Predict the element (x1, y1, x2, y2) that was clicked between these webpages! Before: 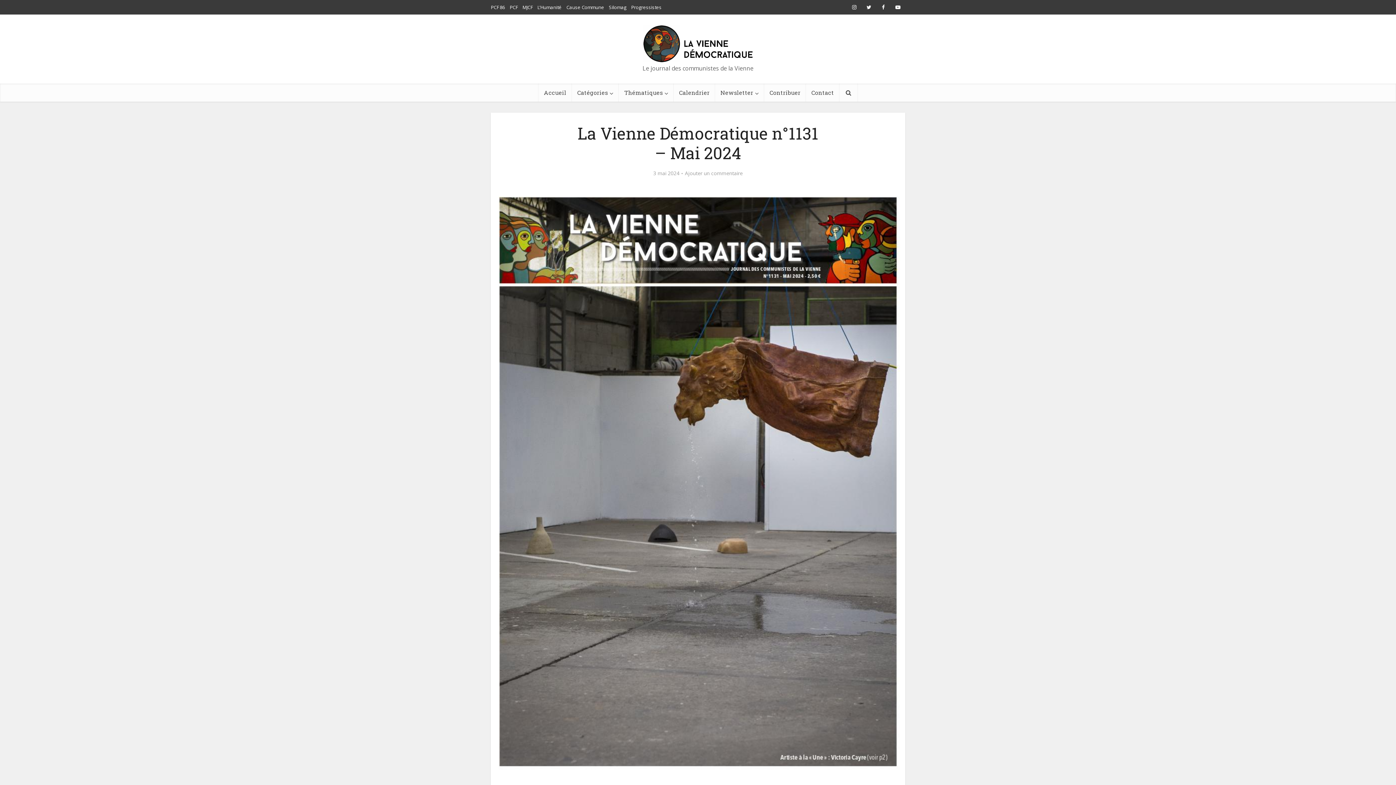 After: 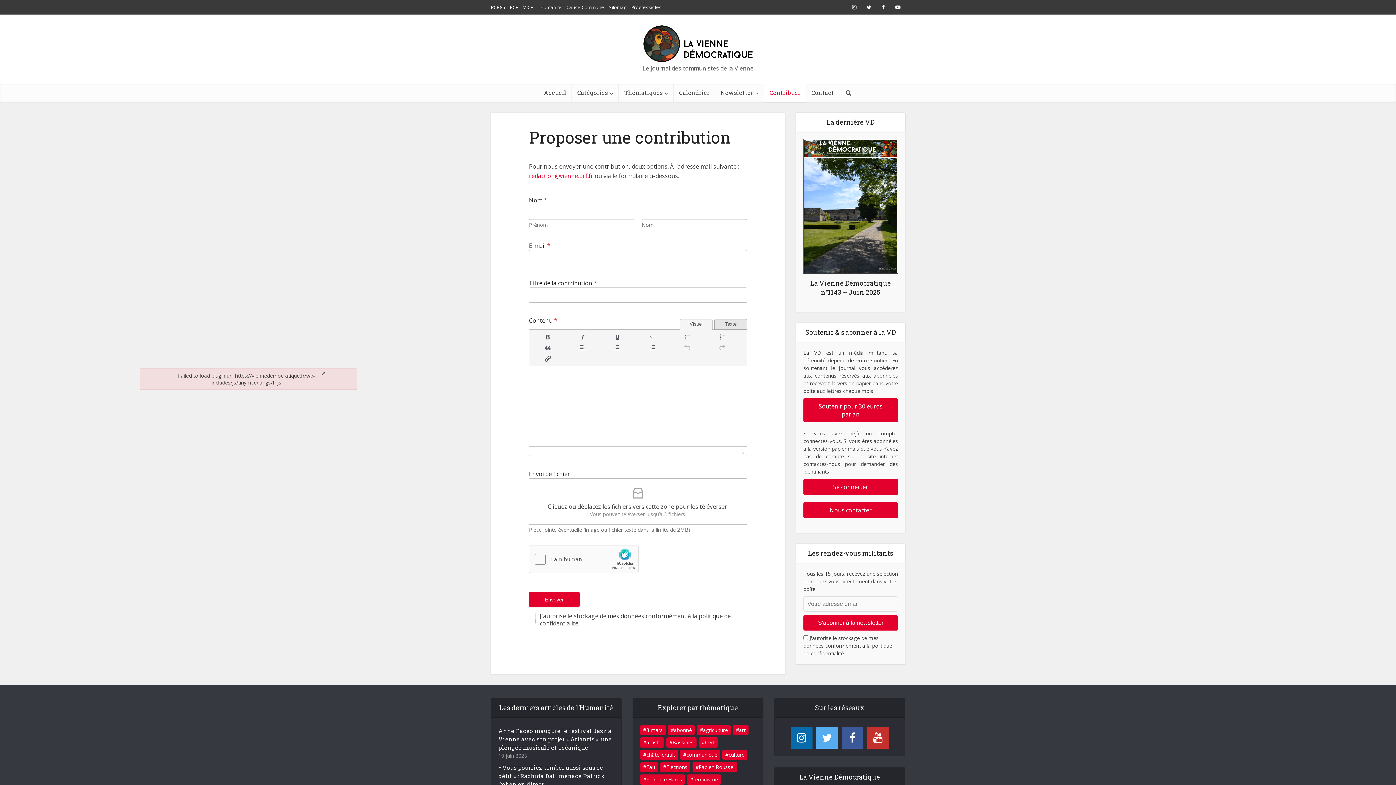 Action: bbox: (764, 83, 806, 101) label: Contribuer